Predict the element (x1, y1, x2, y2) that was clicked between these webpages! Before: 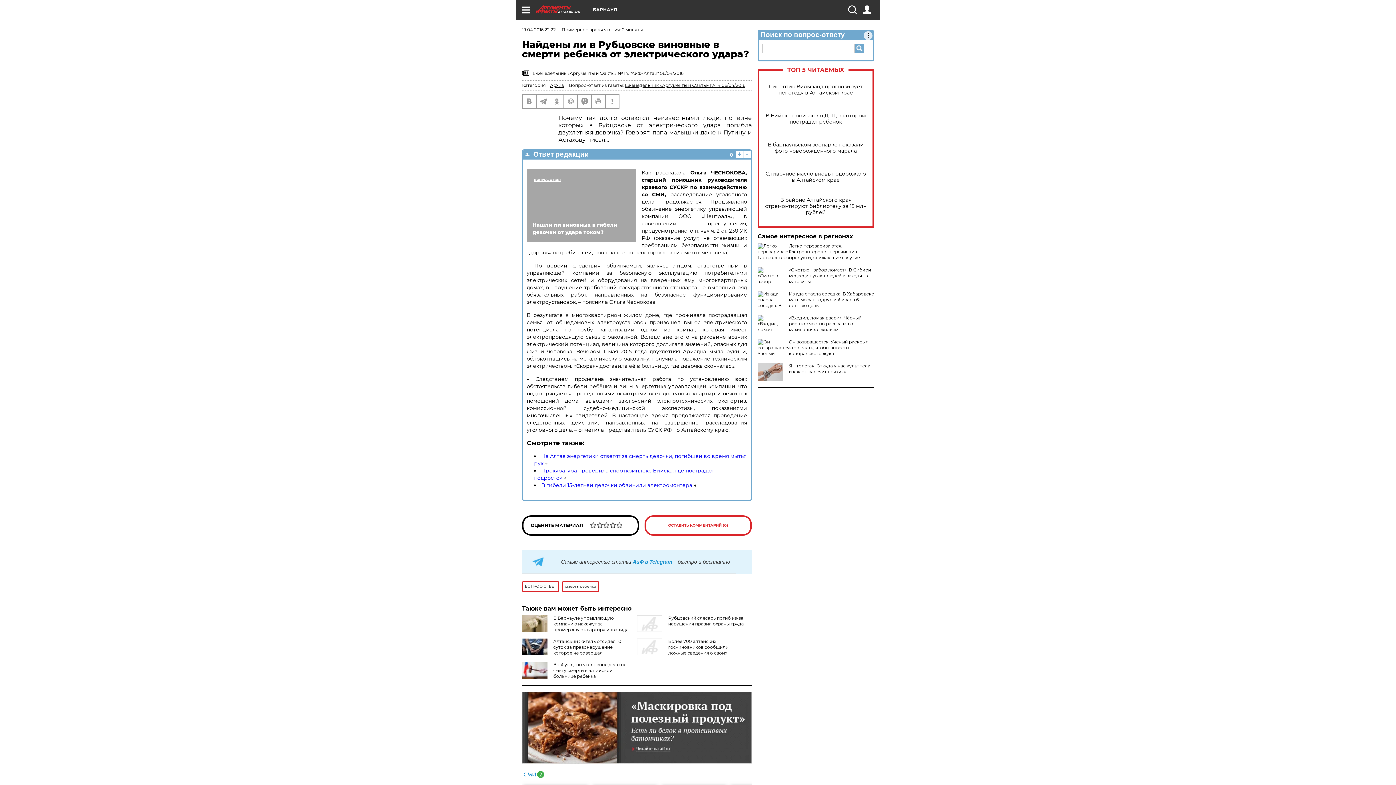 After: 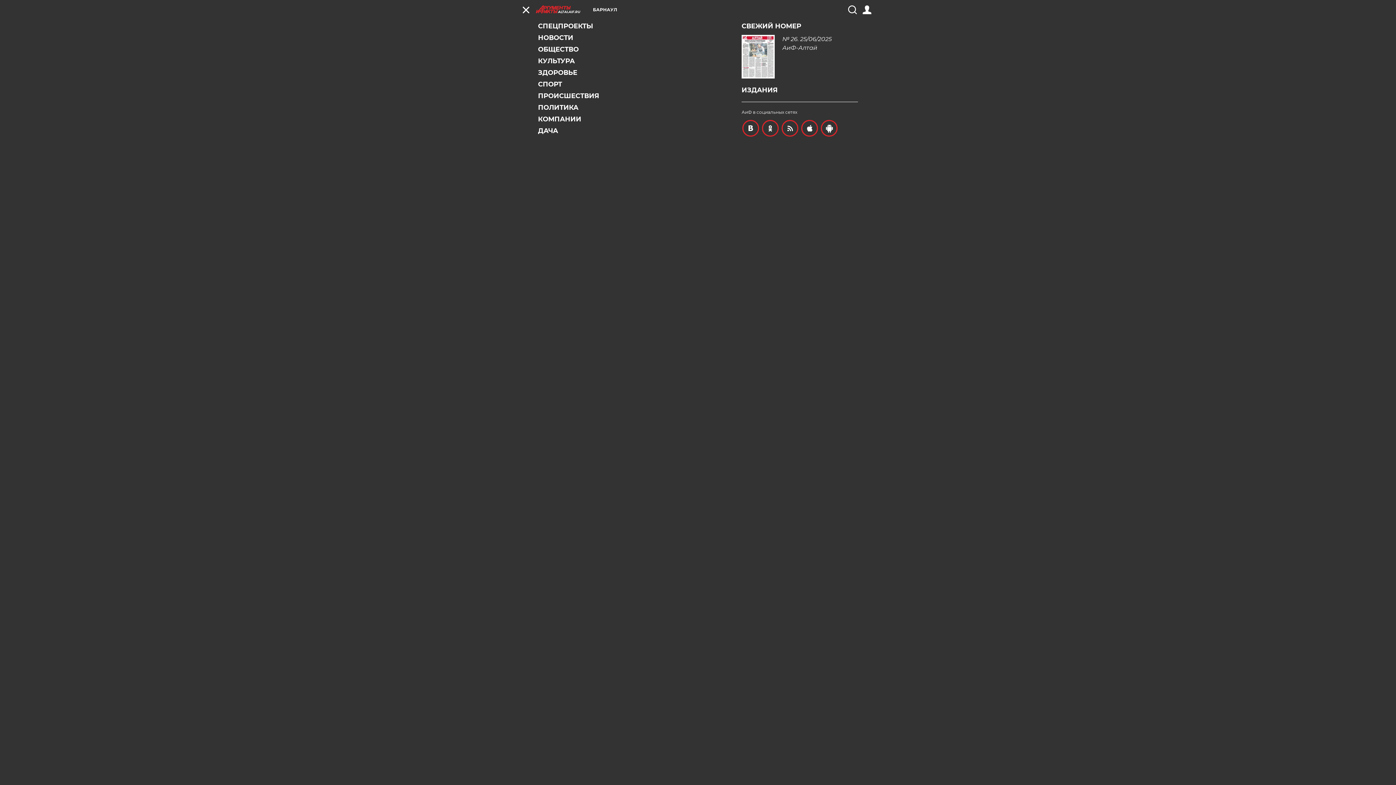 Action: bbox: (521, 5, 530, 14)